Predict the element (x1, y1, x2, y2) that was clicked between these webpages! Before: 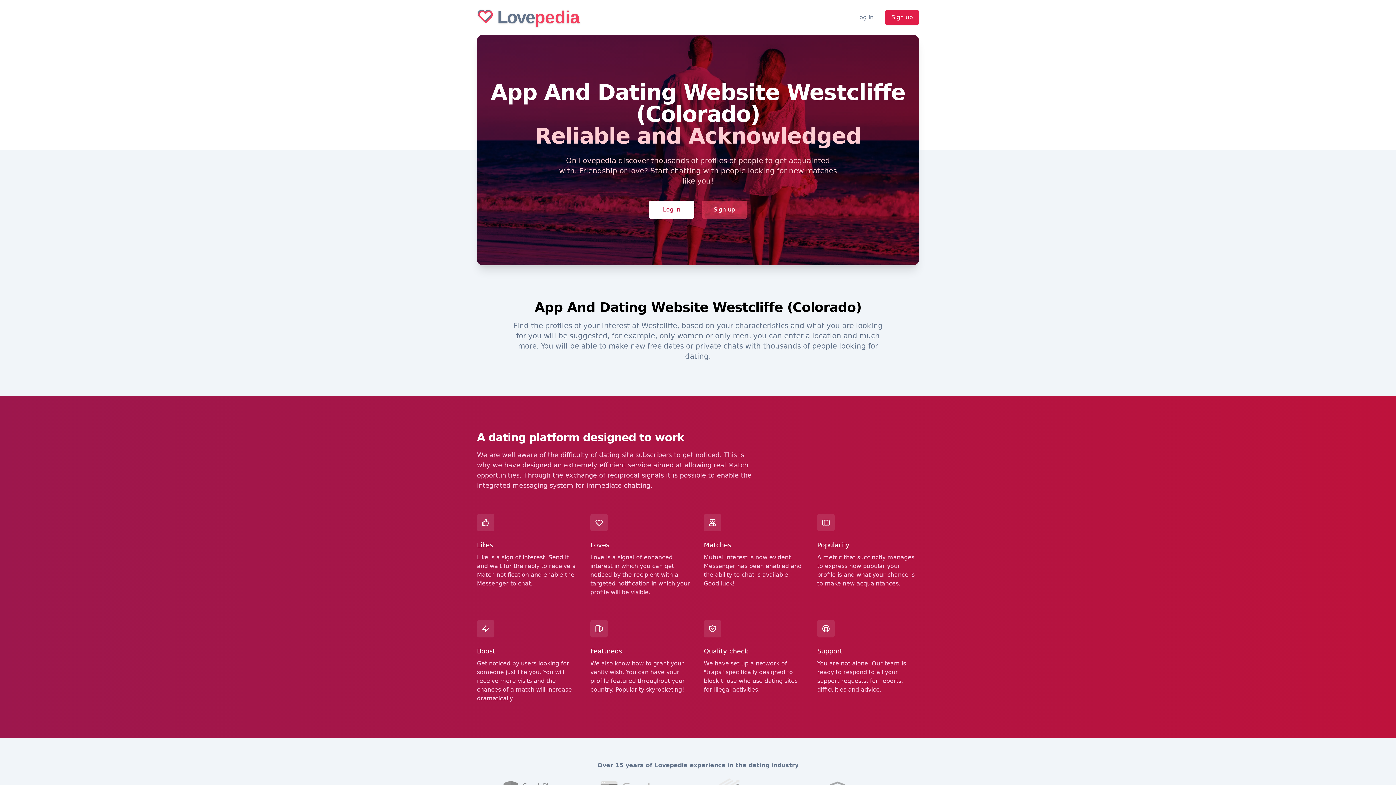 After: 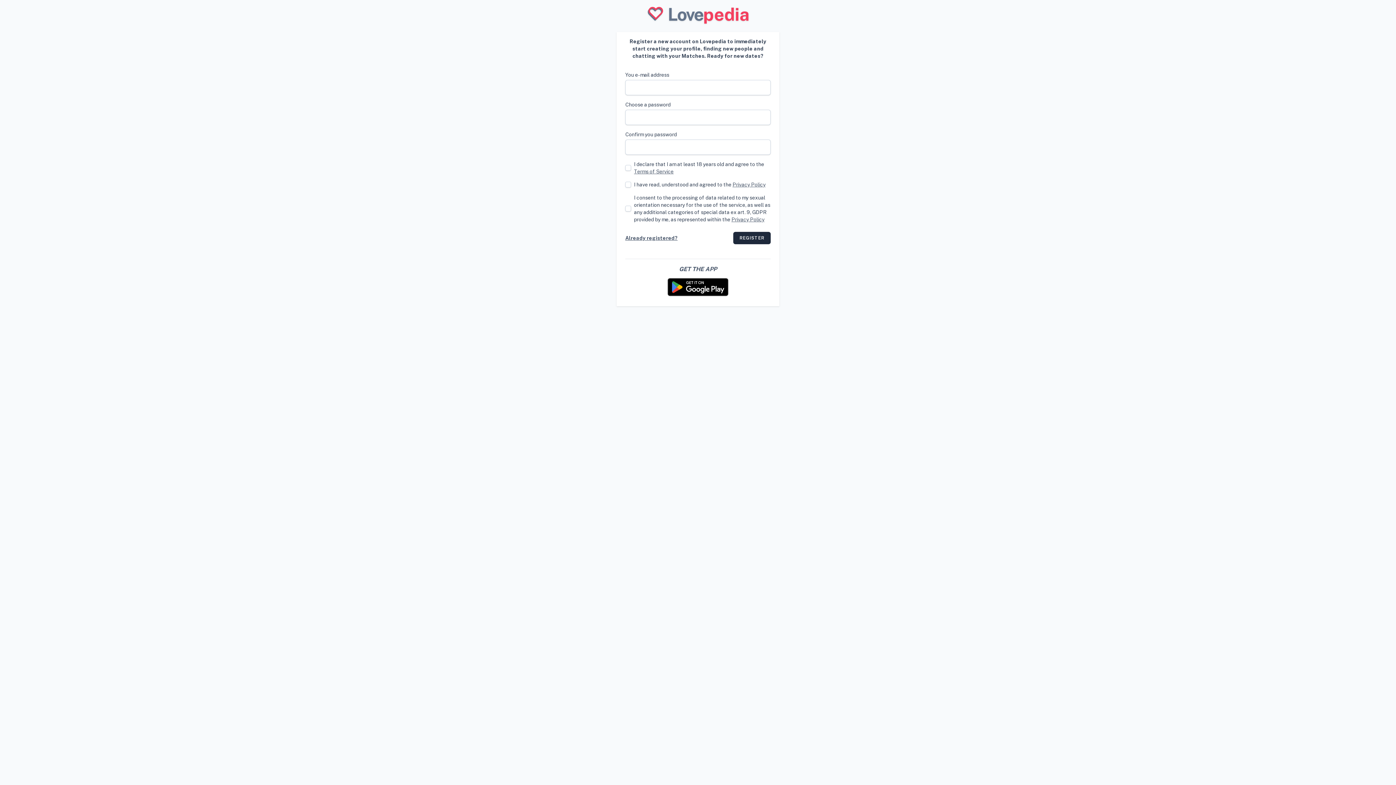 Action: bbox: (885, 9, 919, 25) label: Sign up